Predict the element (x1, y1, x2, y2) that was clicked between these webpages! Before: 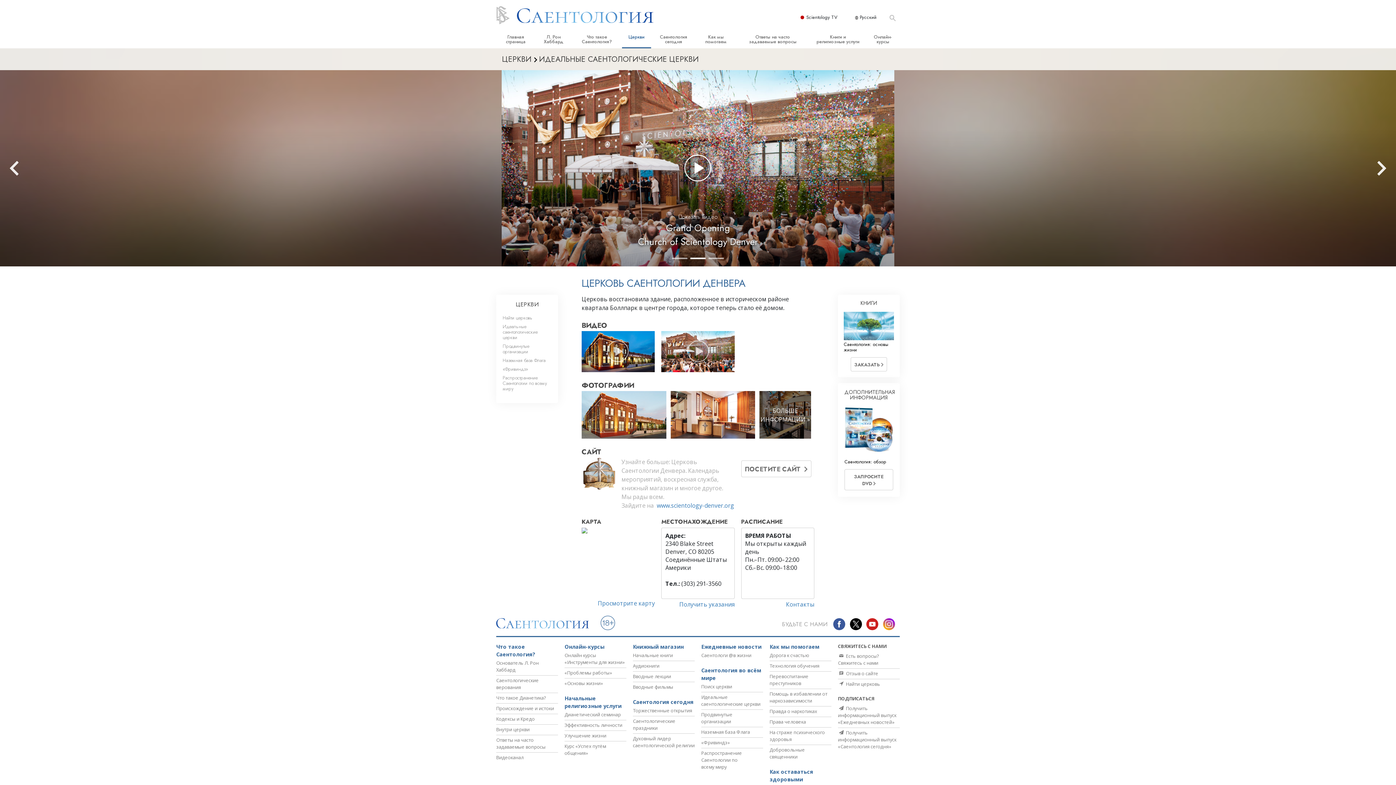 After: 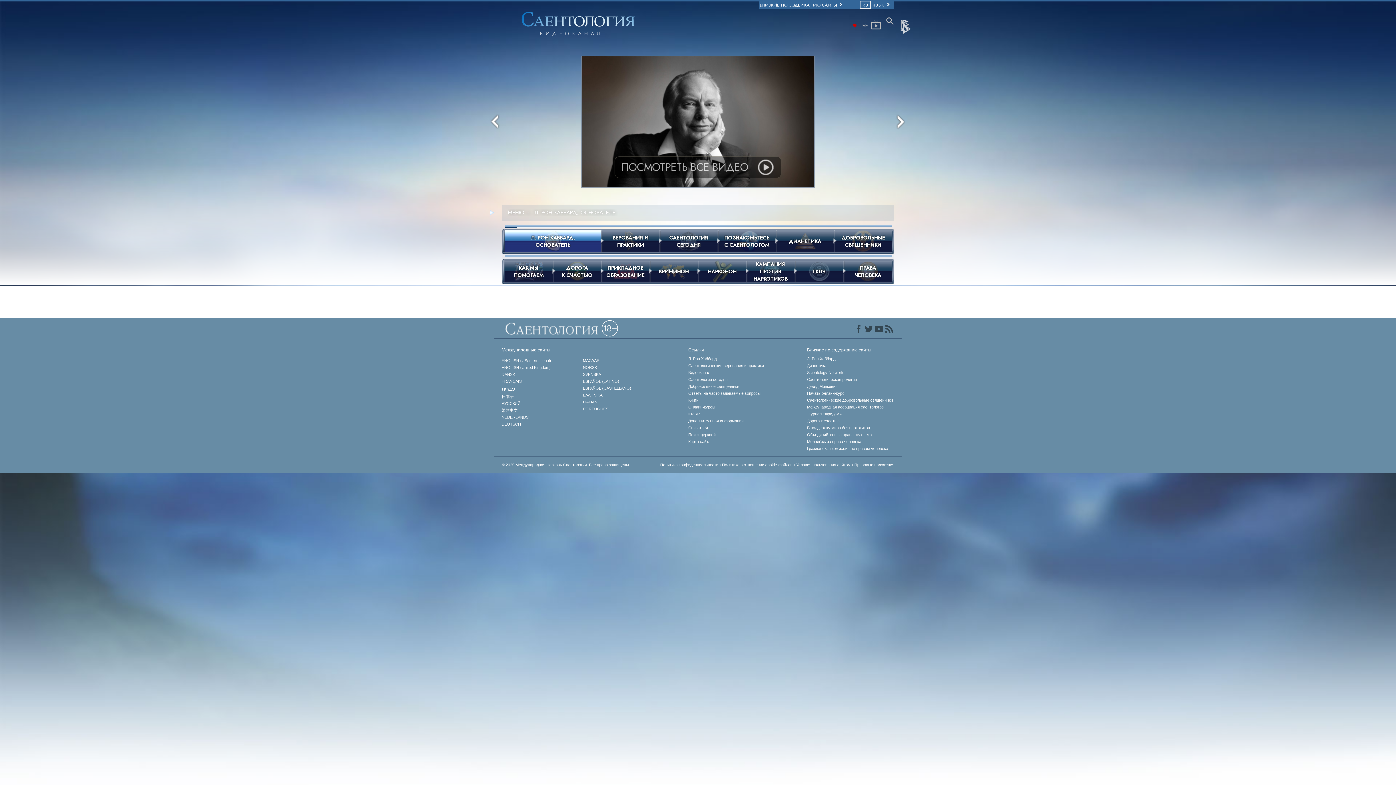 Action: bbox: (496, 754, 523, 761) label: Видеоканал